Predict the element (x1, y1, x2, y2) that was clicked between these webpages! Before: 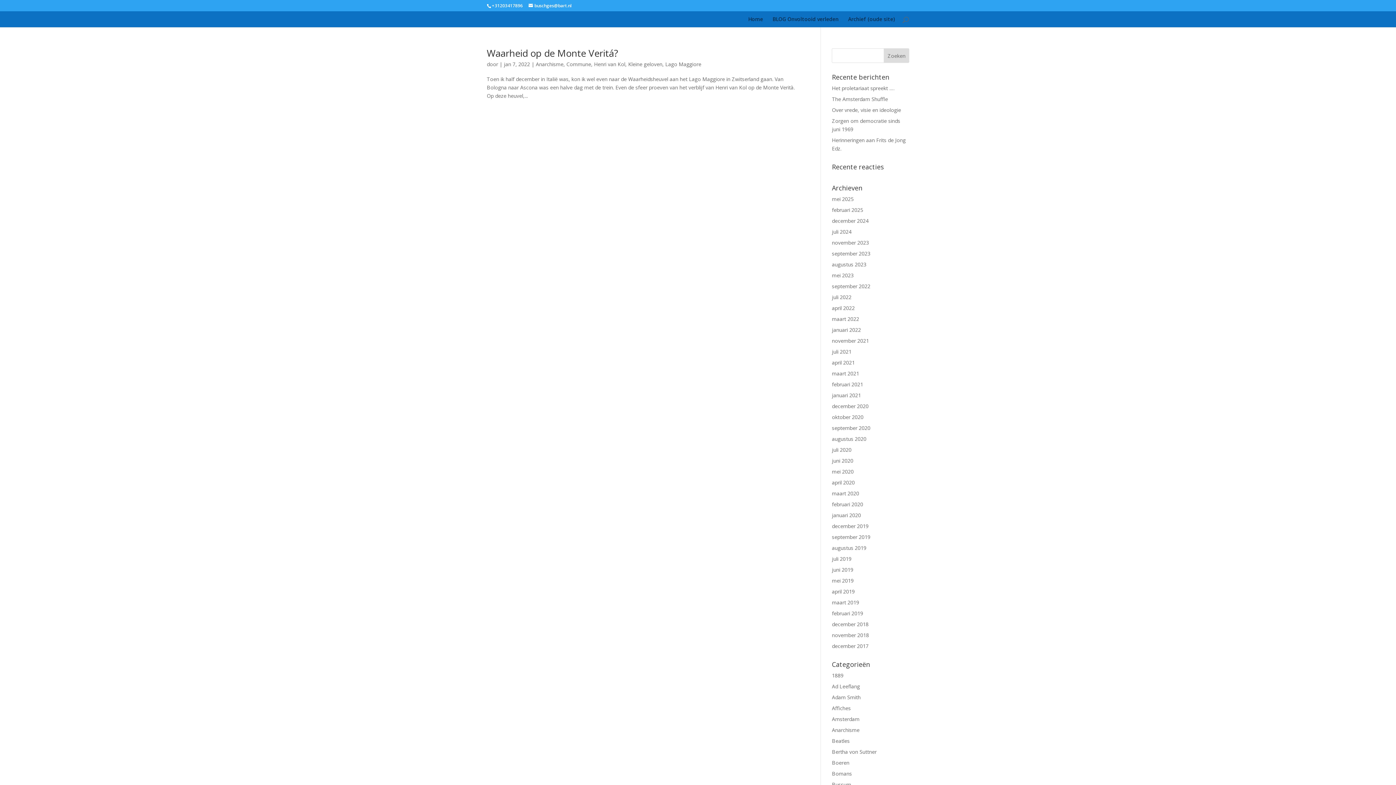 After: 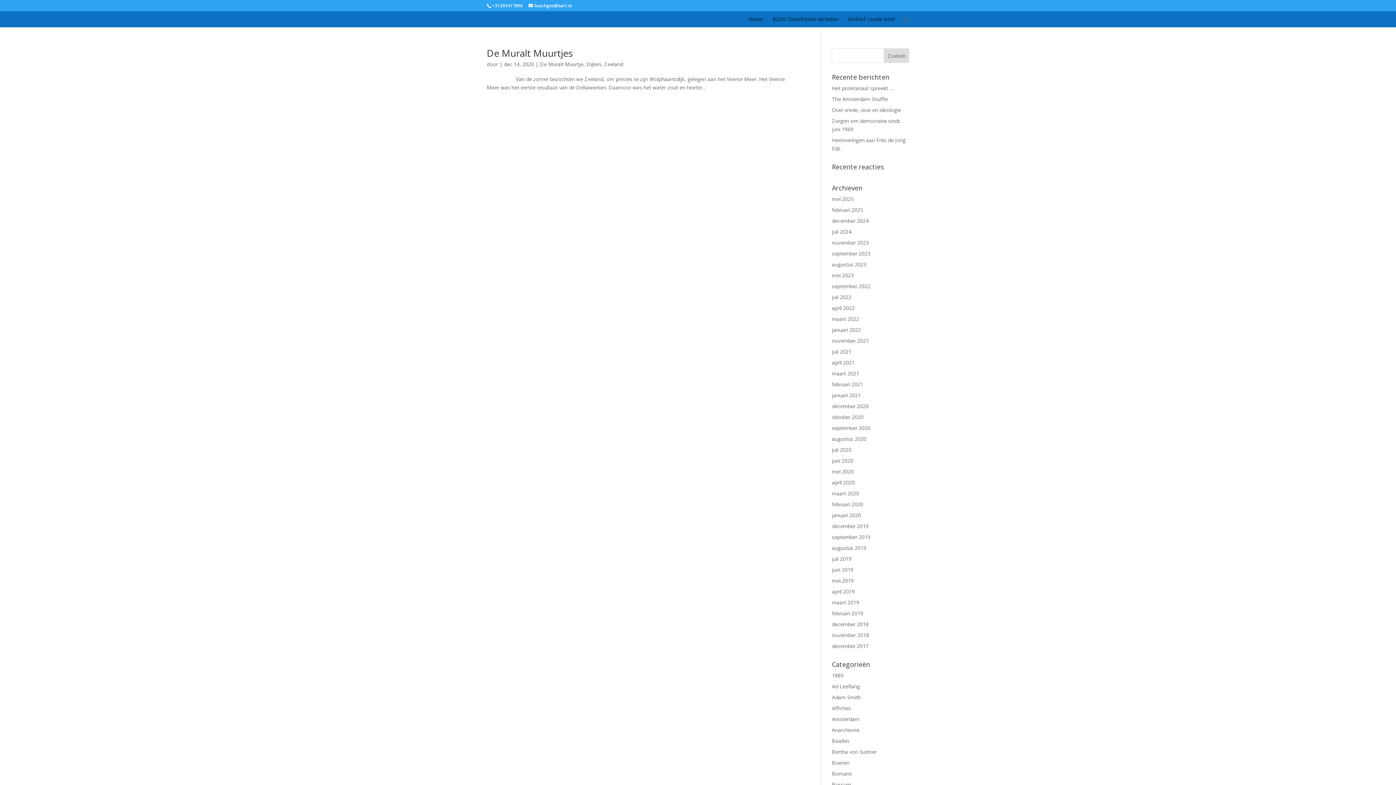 Action: bbox: (832, 402, 868, 409) label: december 2020